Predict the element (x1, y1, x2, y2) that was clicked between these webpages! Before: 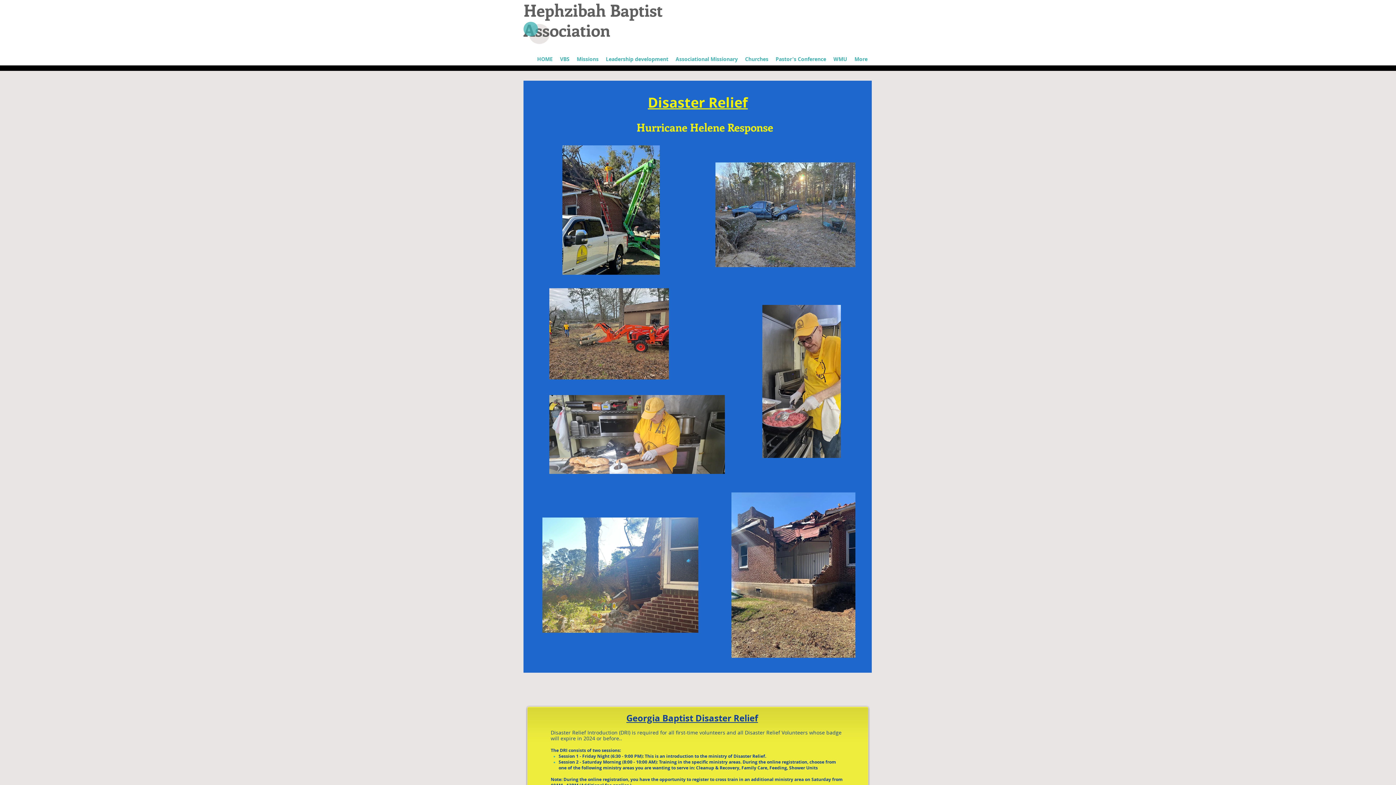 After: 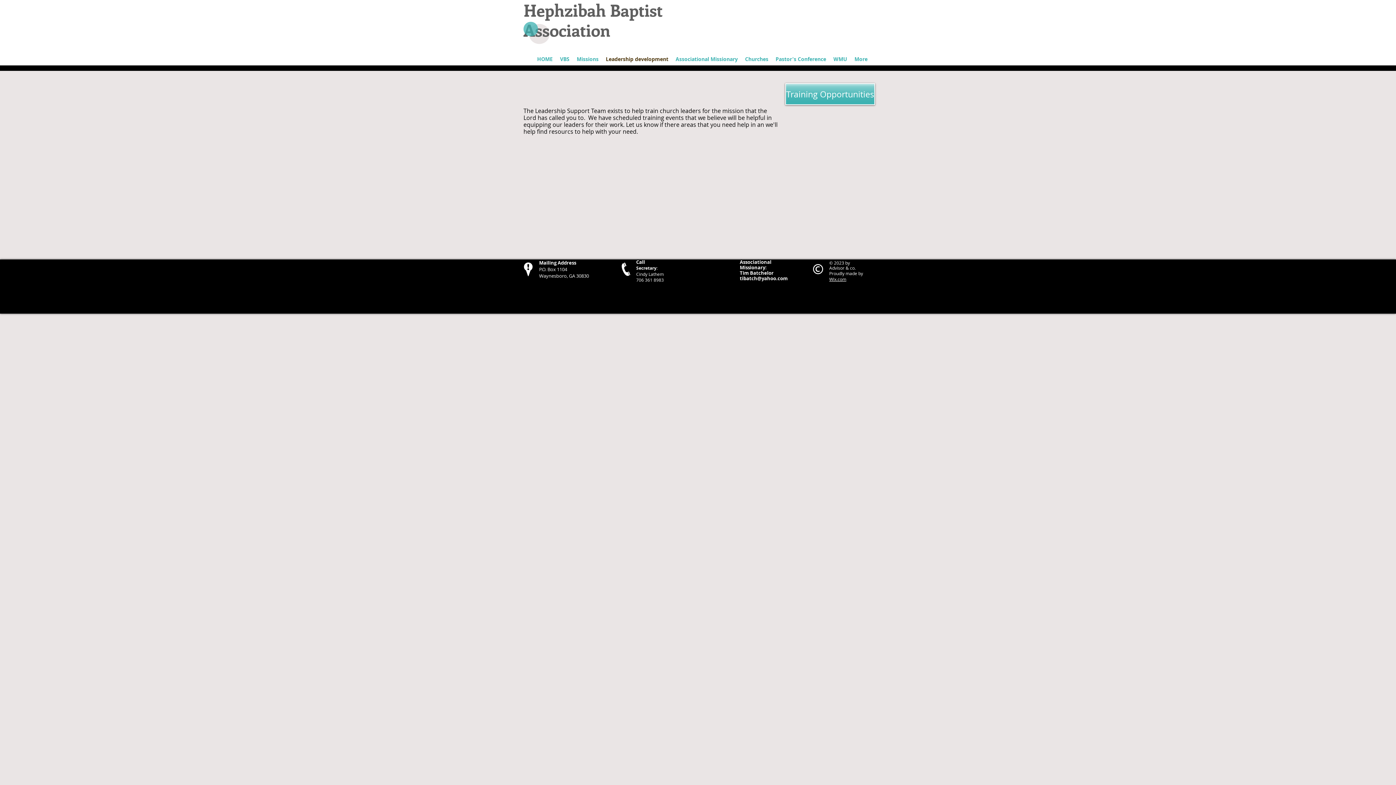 Action: bbox: (602, 52, 672, 65) label: Leadership development